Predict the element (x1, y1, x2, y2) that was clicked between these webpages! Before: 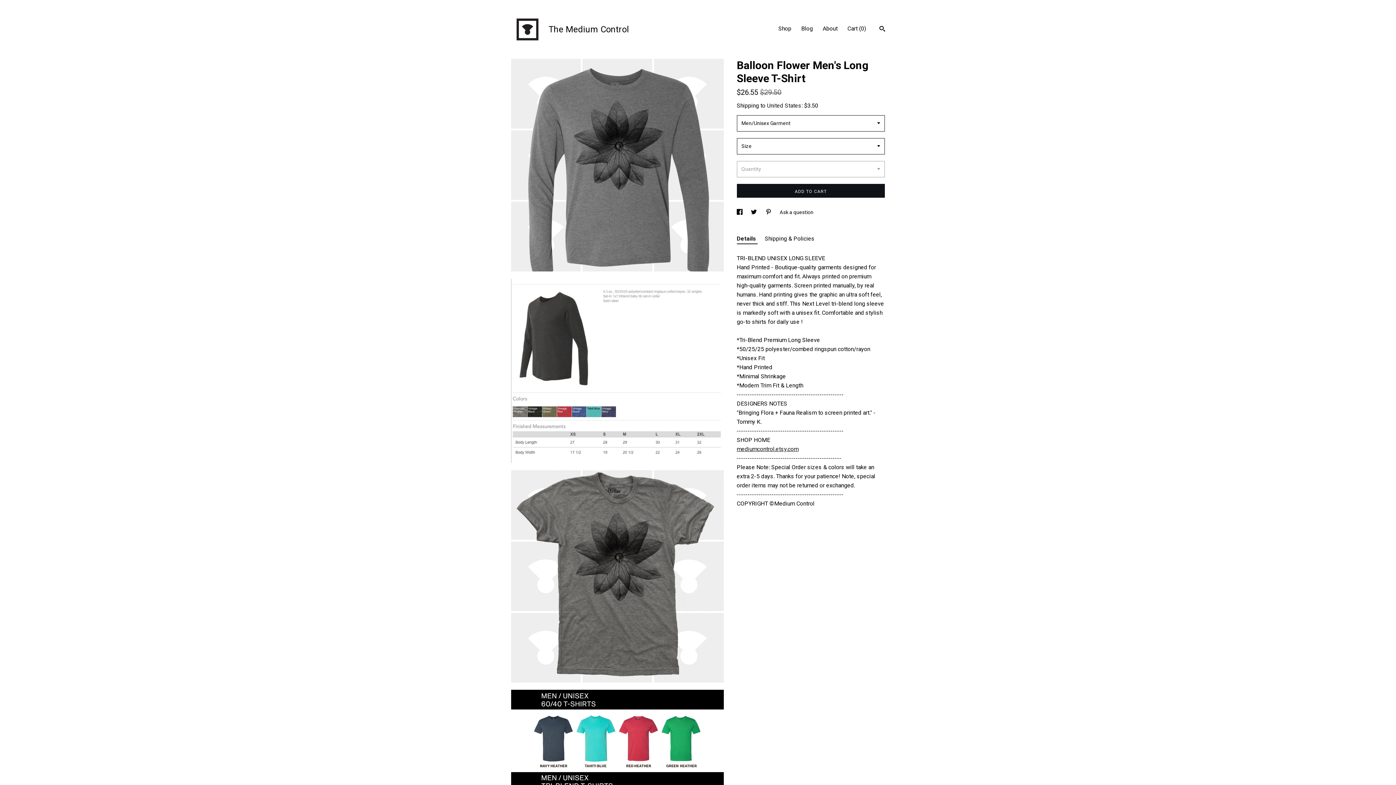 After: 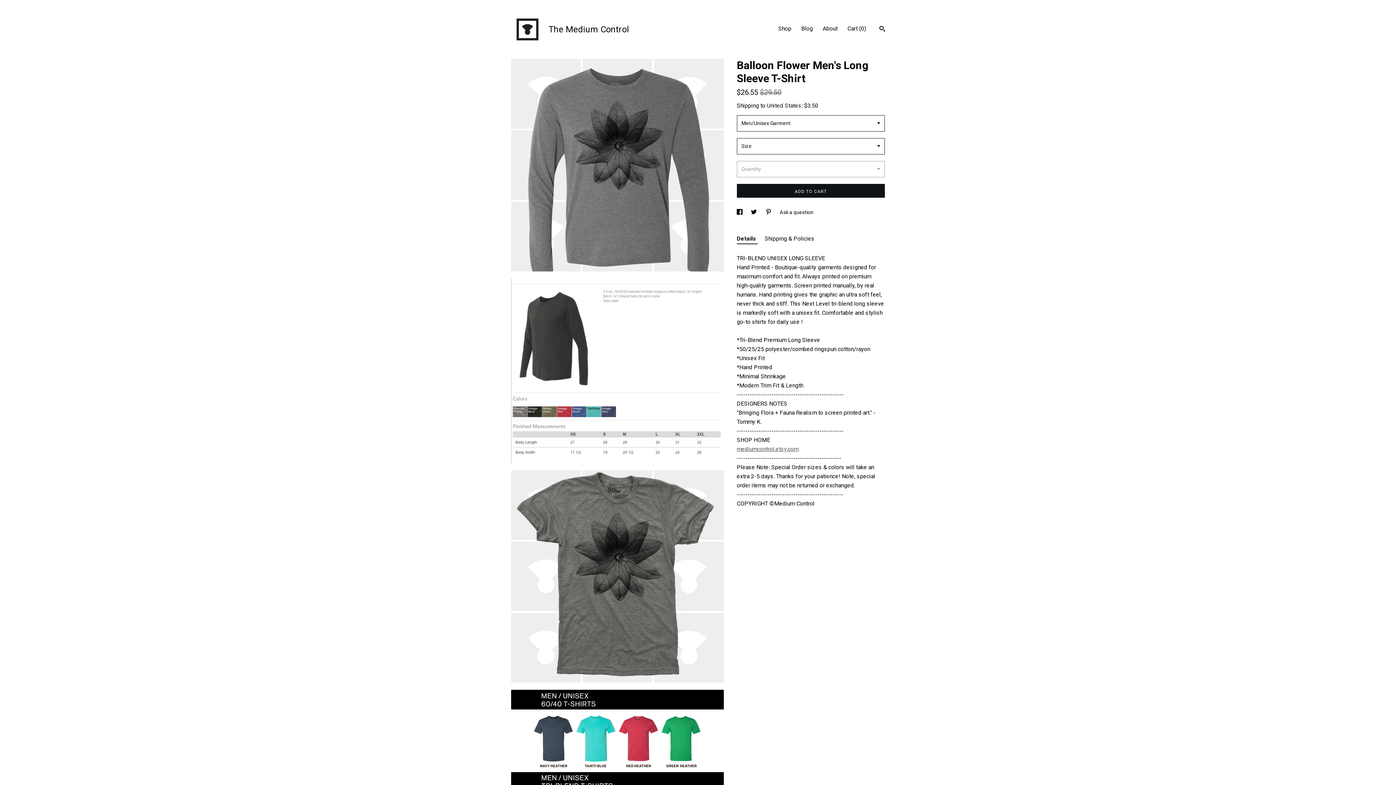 Action: bbox: (736, 445, 798, 452) label: mediumcontrol.etsy.com